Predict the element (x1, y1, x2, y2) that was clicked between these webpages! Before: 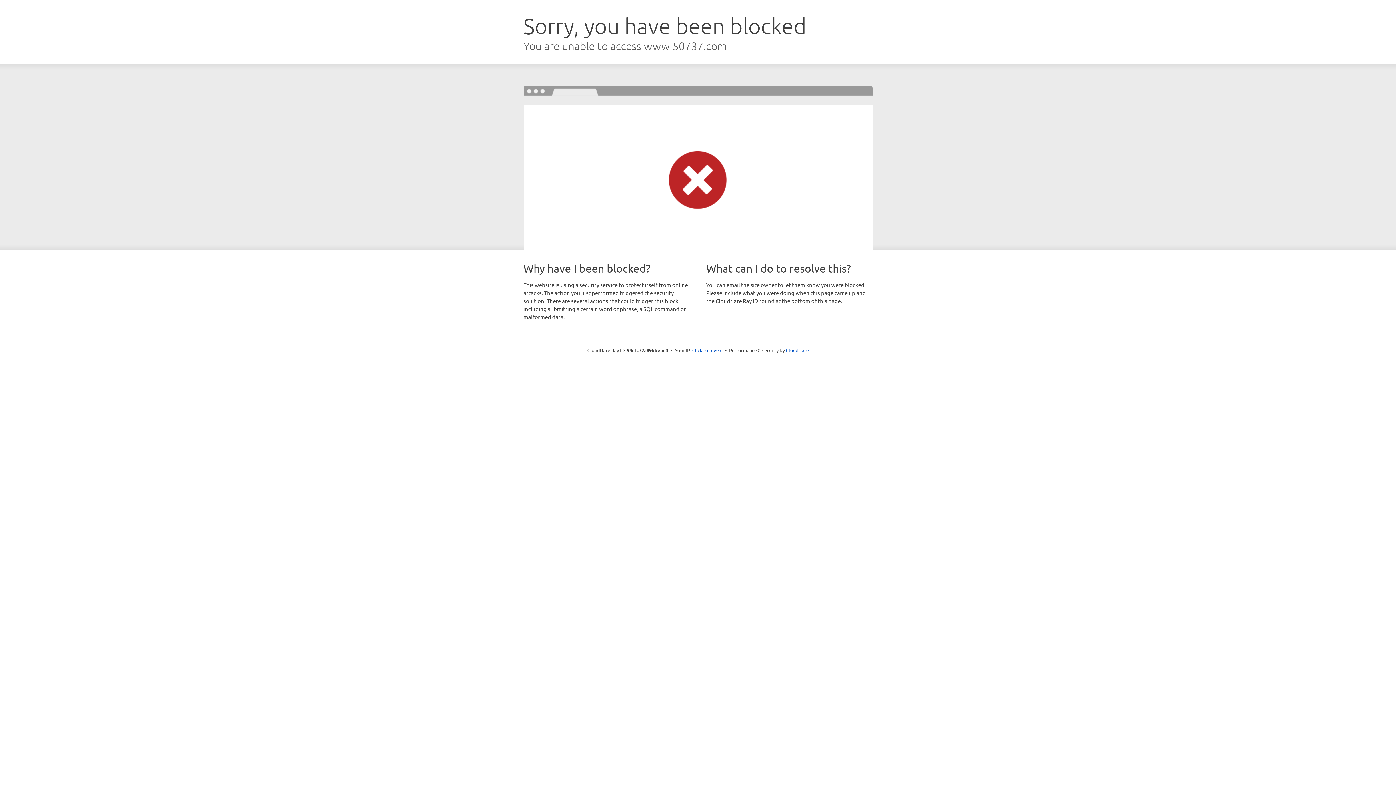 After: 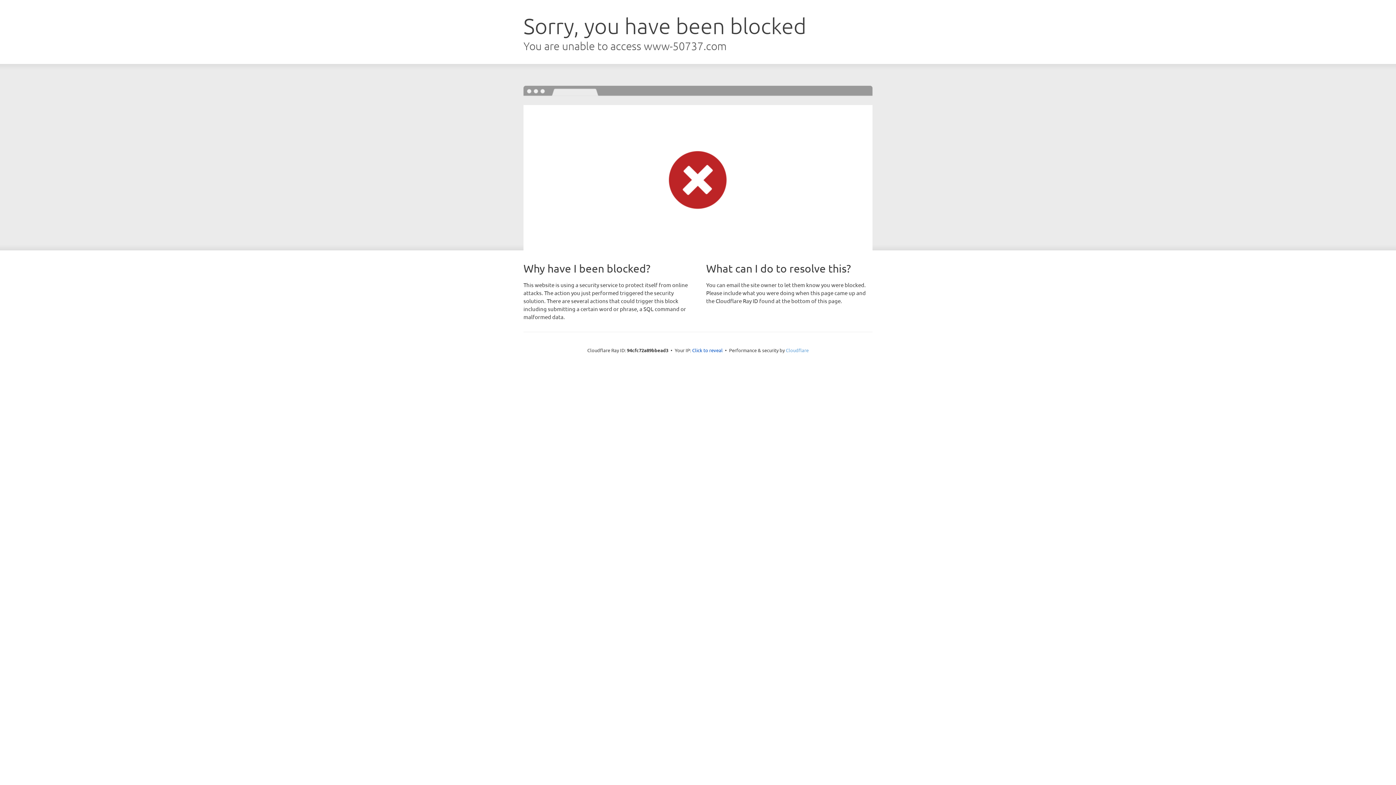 Action: label: Cloudflare bbox: (786, 347, 808, 353)